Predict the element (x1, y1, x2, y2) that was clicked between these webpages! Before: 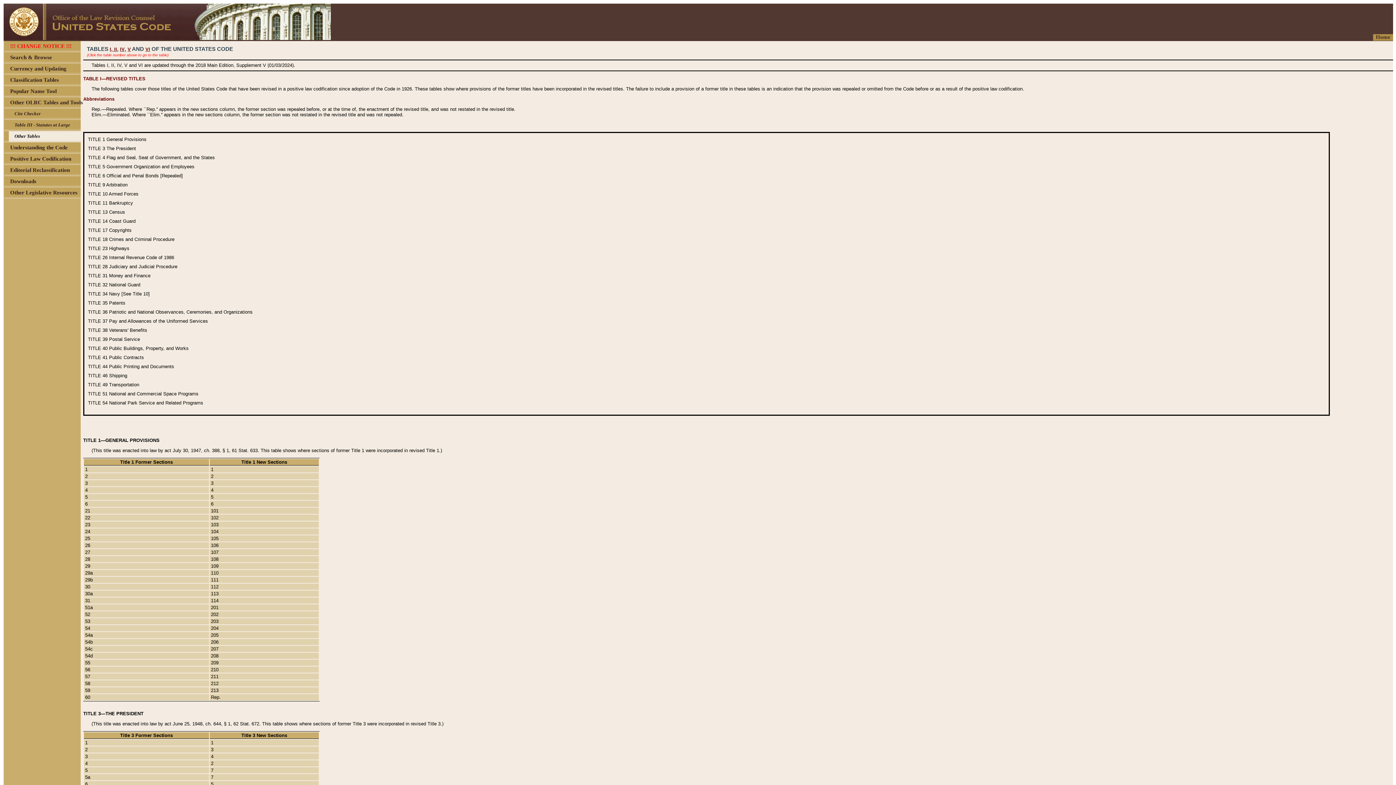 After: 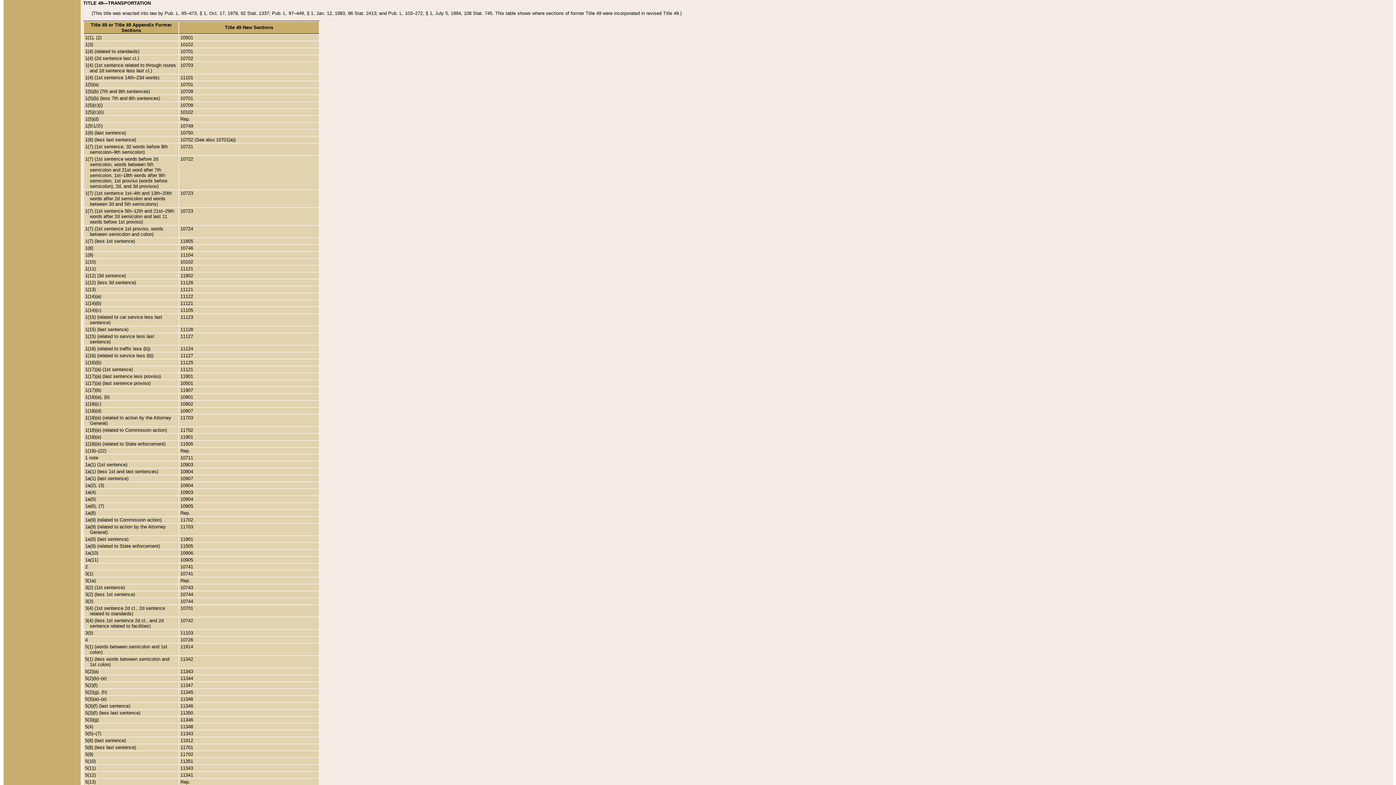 Action: bbox: (88, 382, 107, 387) label: TITLE 49